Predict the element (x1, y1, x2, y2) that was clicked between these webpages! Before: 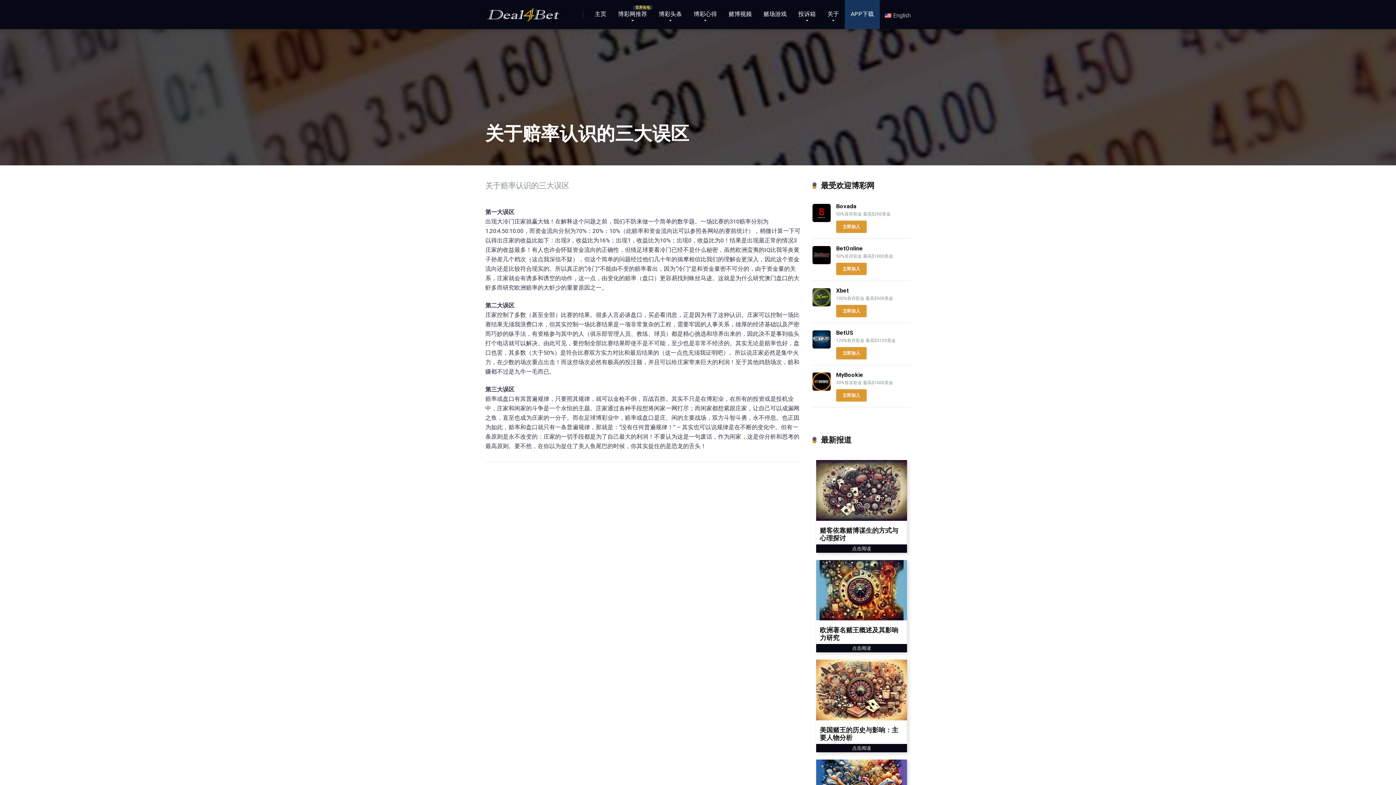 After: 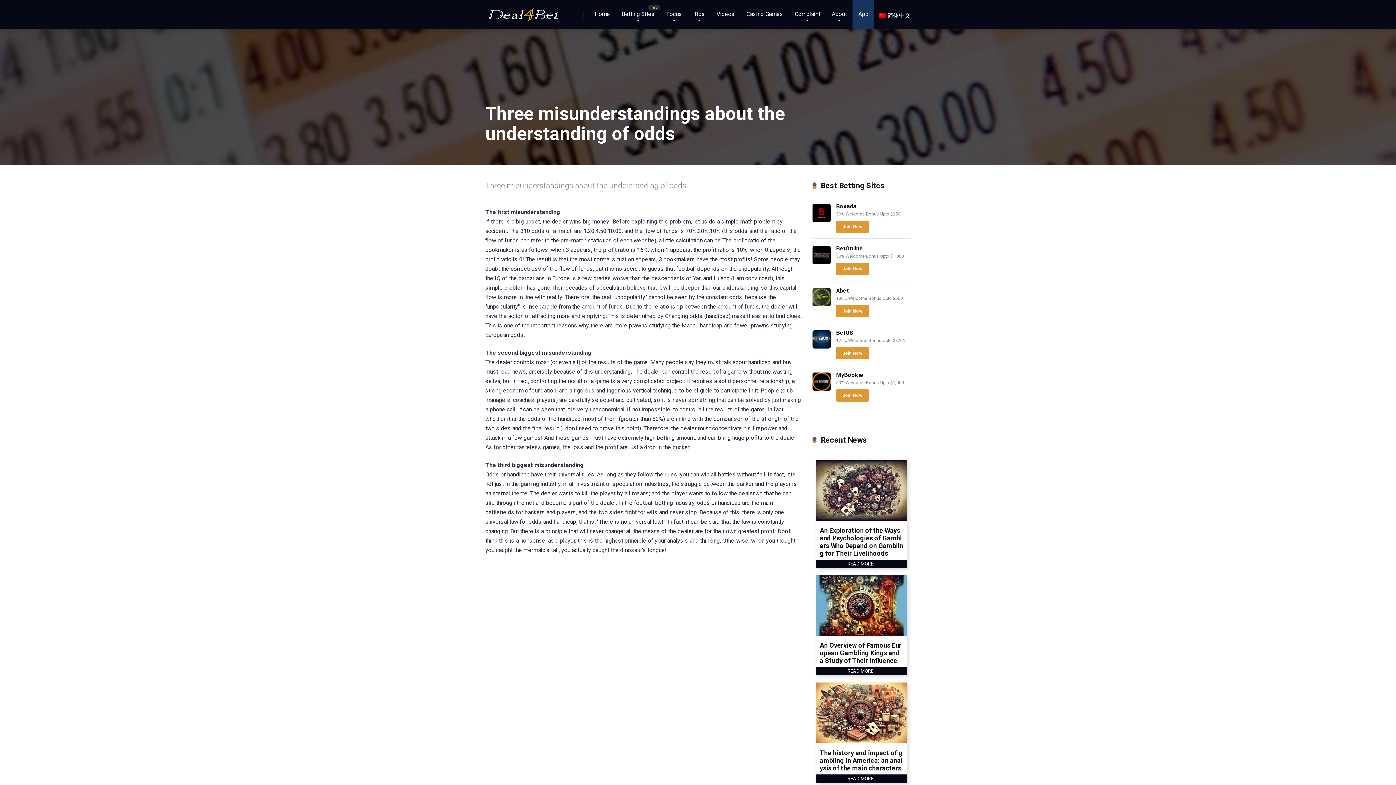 Action: label: English bbox: (883, 10, 910, 19)